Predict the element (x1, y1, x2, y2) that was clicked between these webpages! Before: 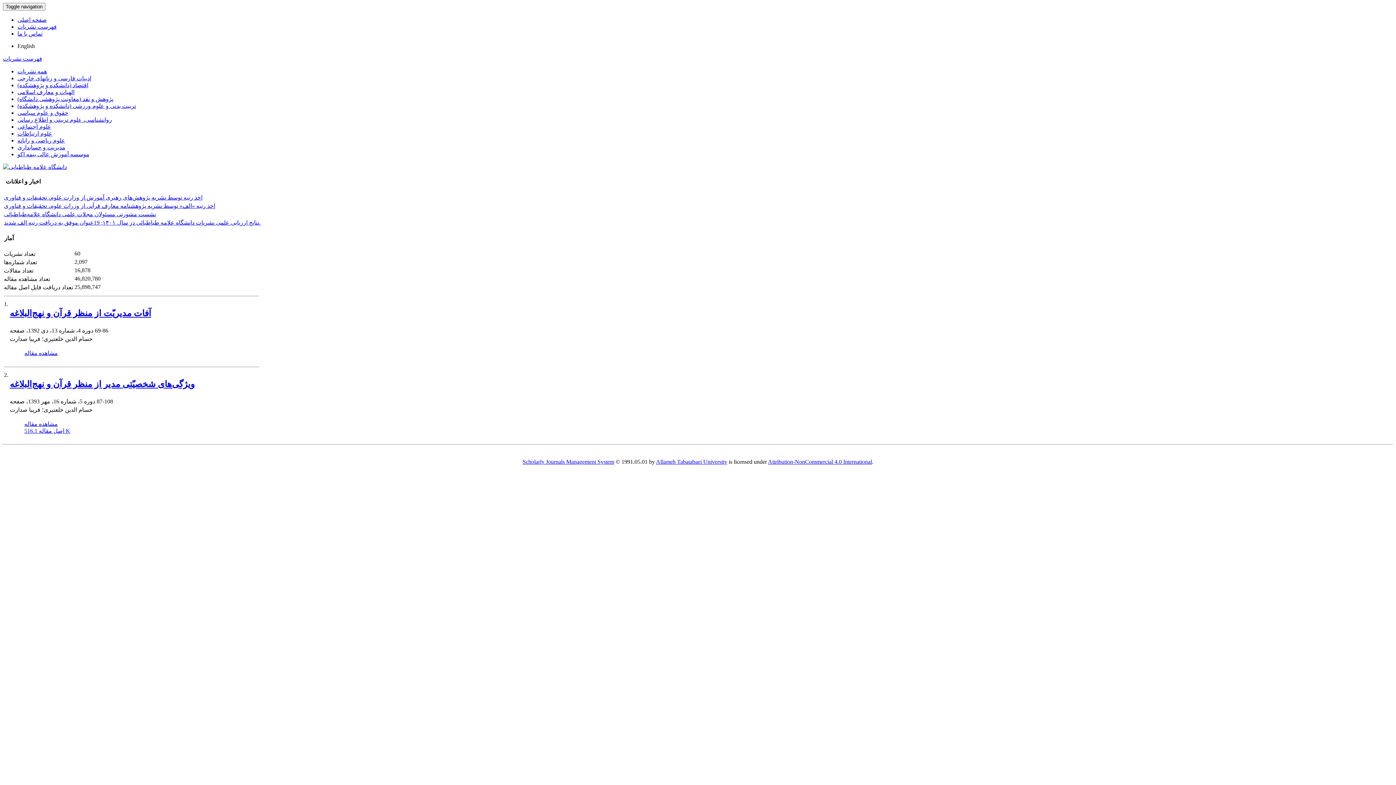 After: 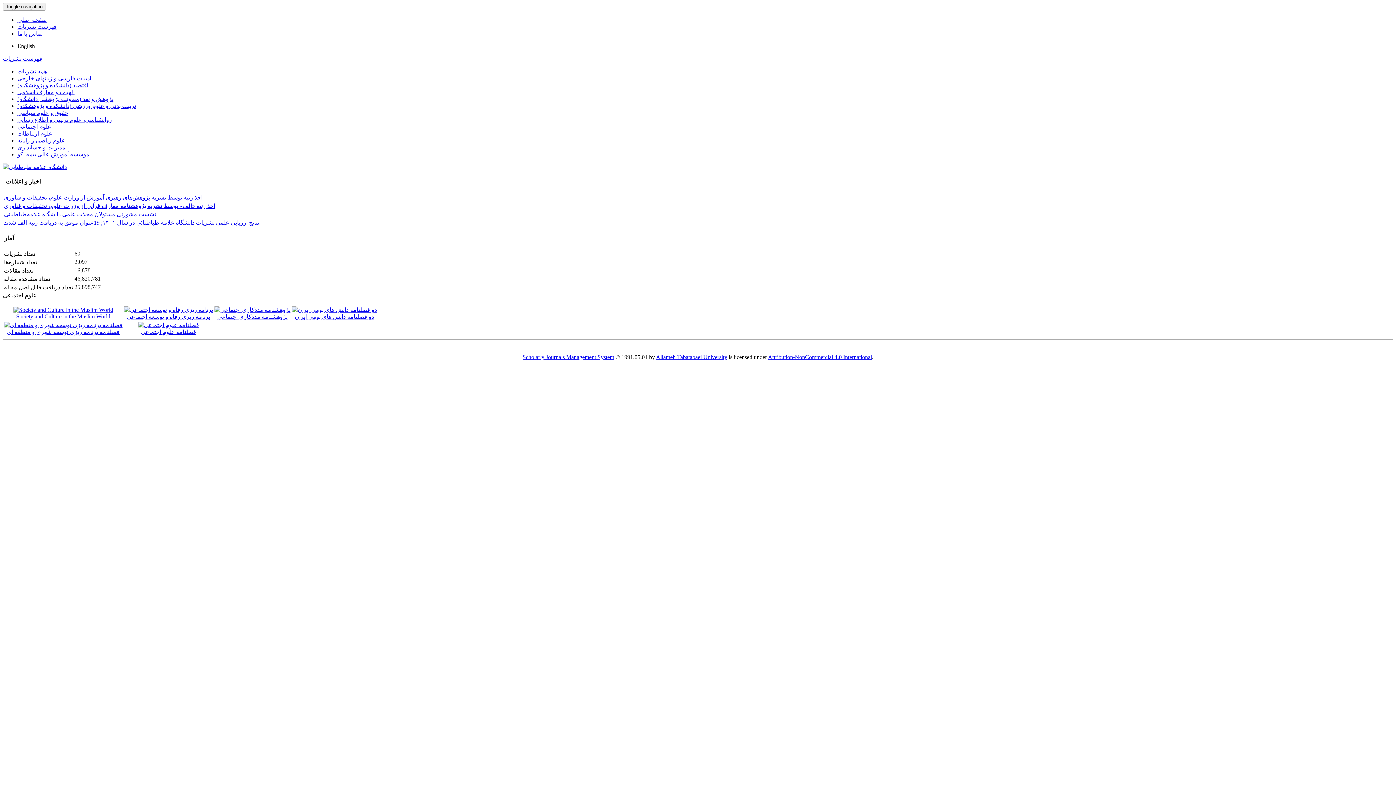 Action: bbox: (17, 123, 51, 129) label: علوم اجتماعی